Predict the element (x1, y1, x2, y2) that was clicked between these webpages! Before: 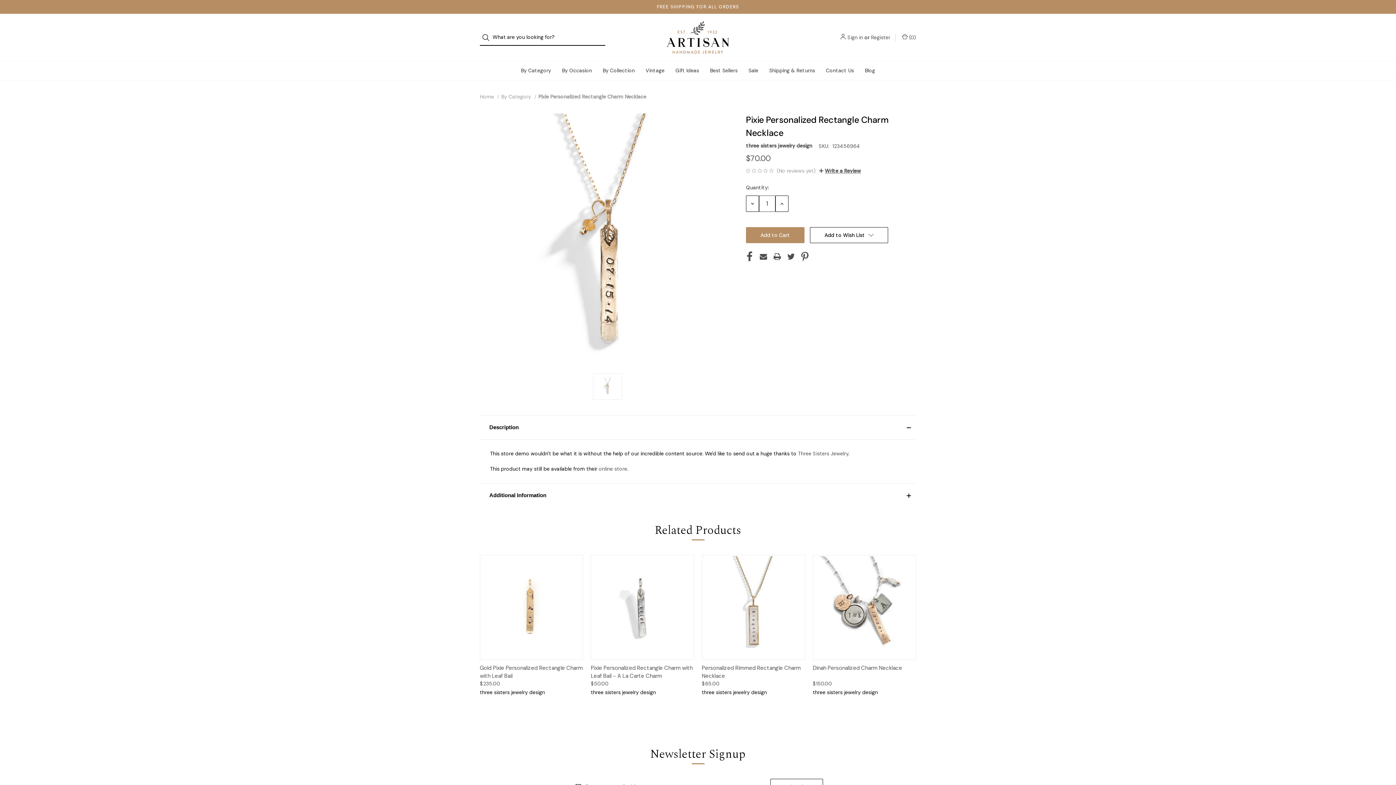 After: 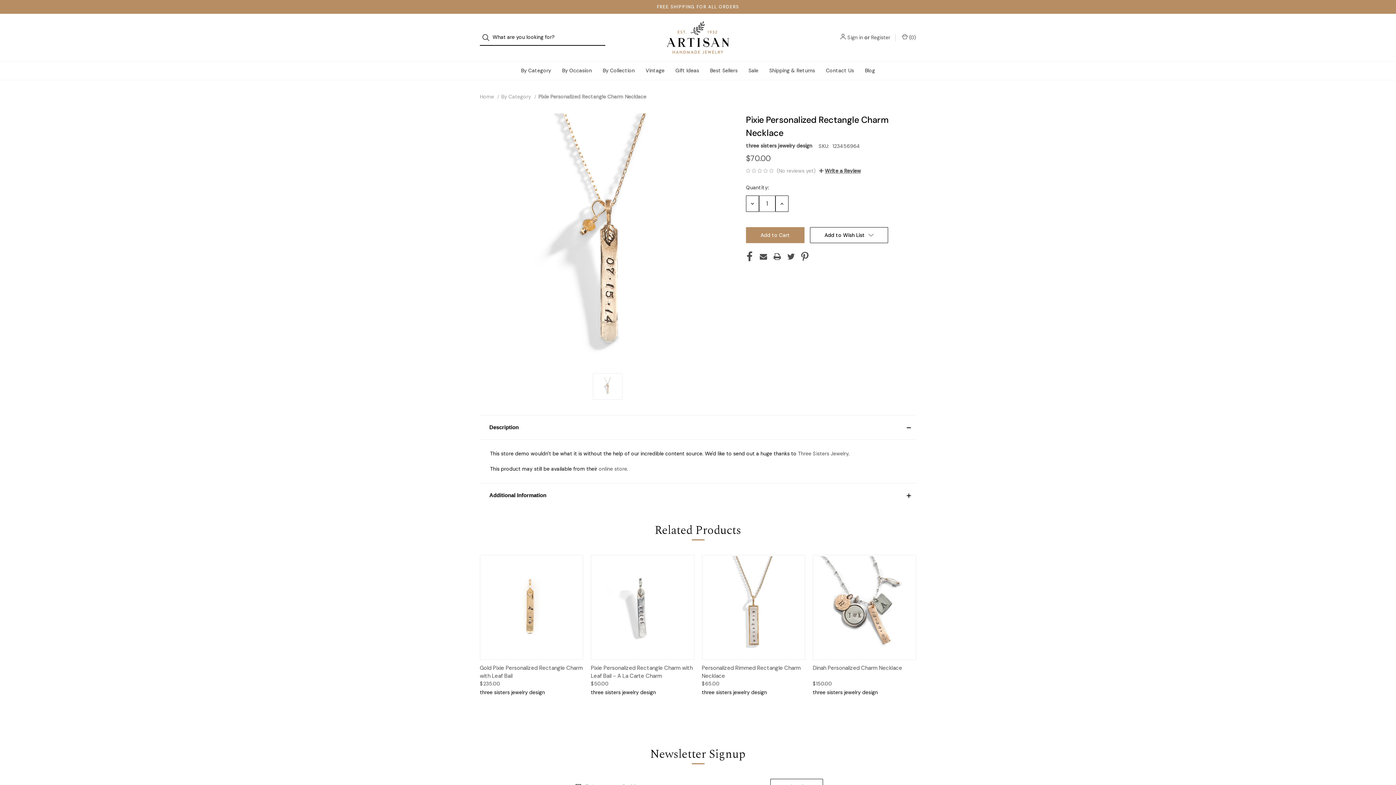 Action: bbox: (746, 195, 759, 211) label: Decrease Quantity: